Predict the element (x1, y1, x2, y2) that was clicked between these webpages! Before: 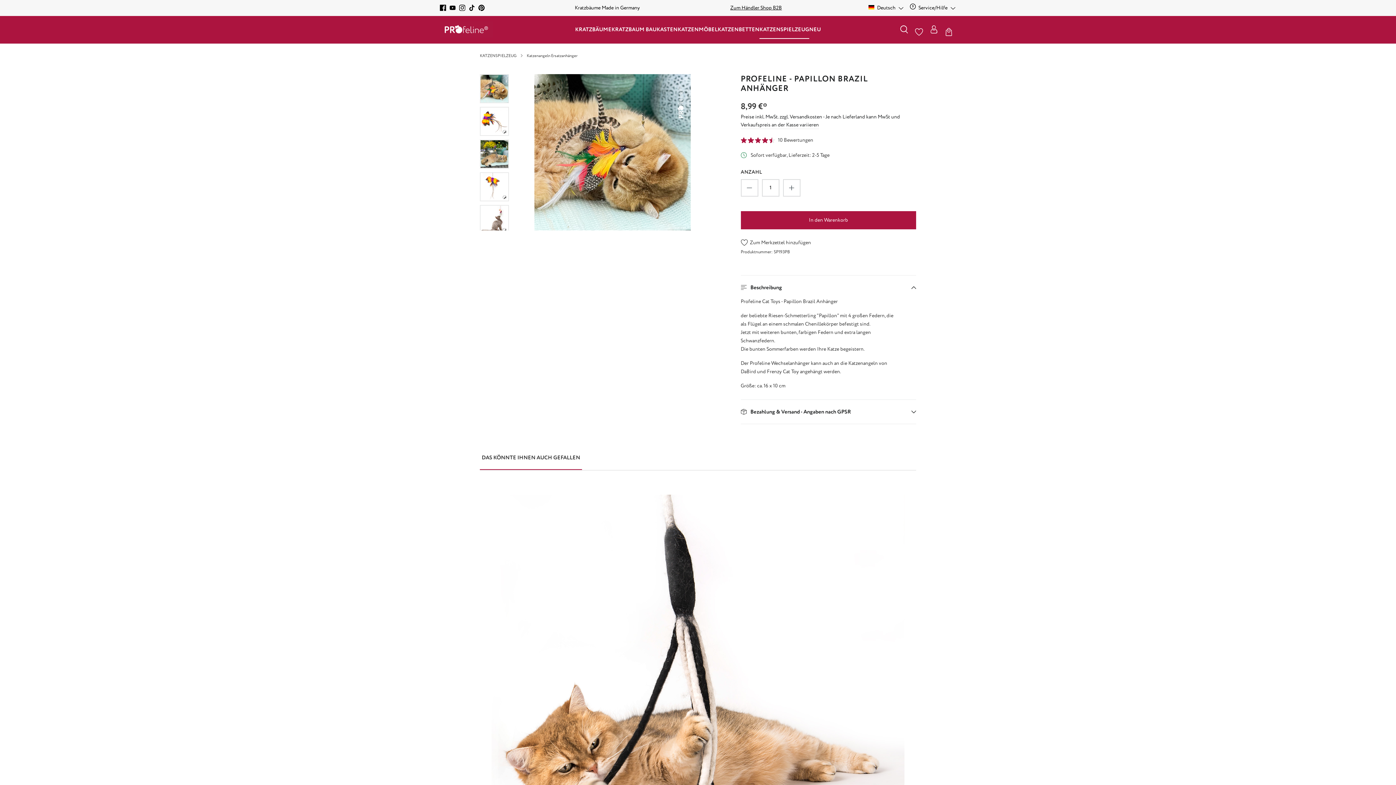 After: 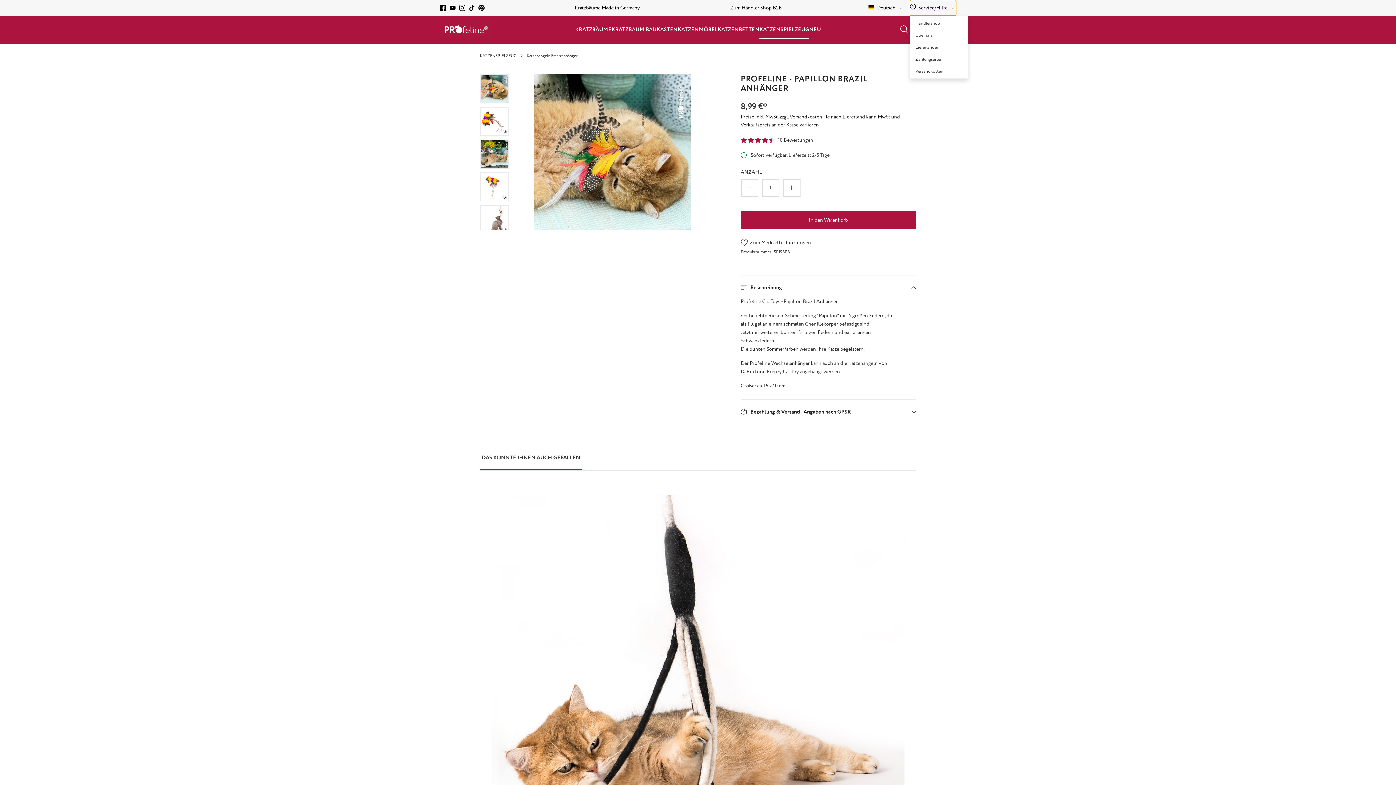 Action: label:  Service/Hilfe  bbox: (910, 0, 956, 15)